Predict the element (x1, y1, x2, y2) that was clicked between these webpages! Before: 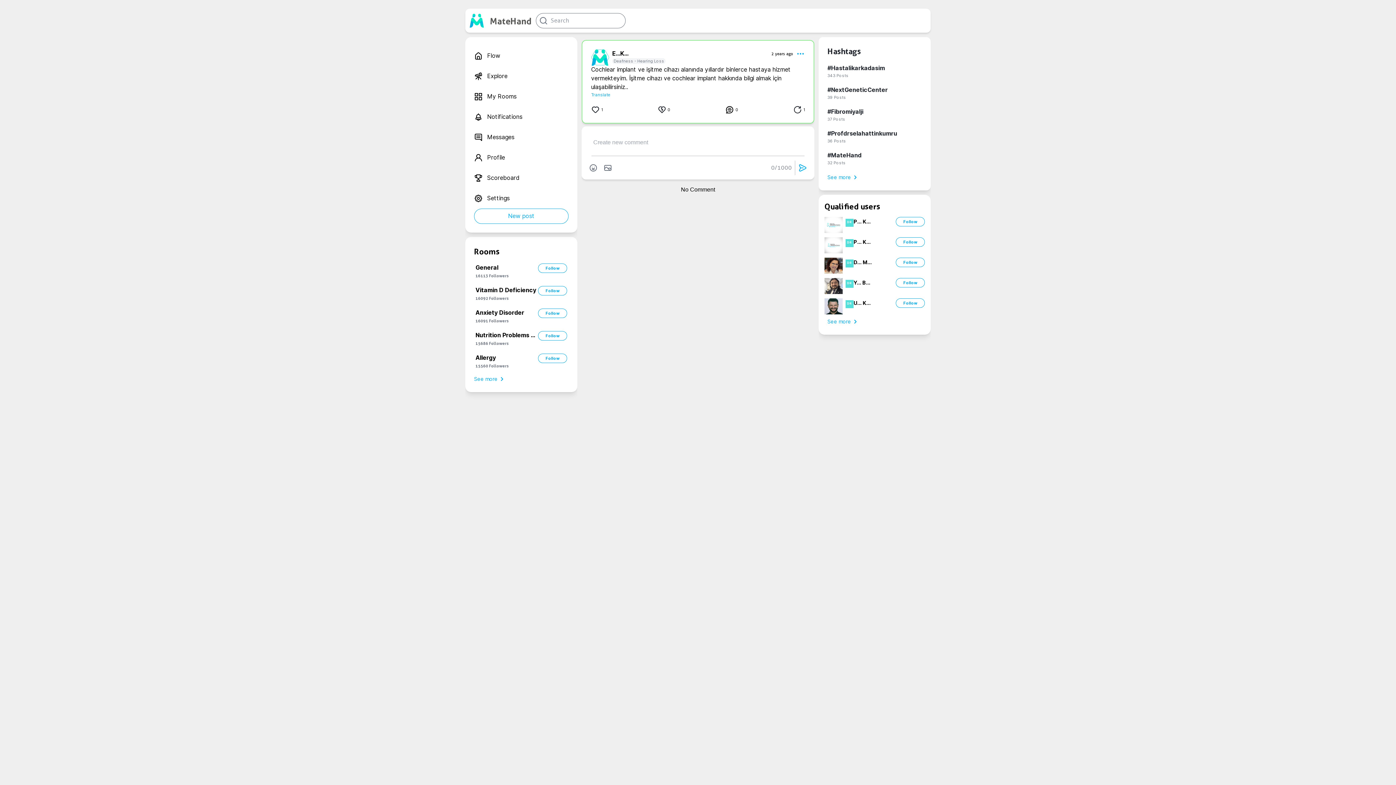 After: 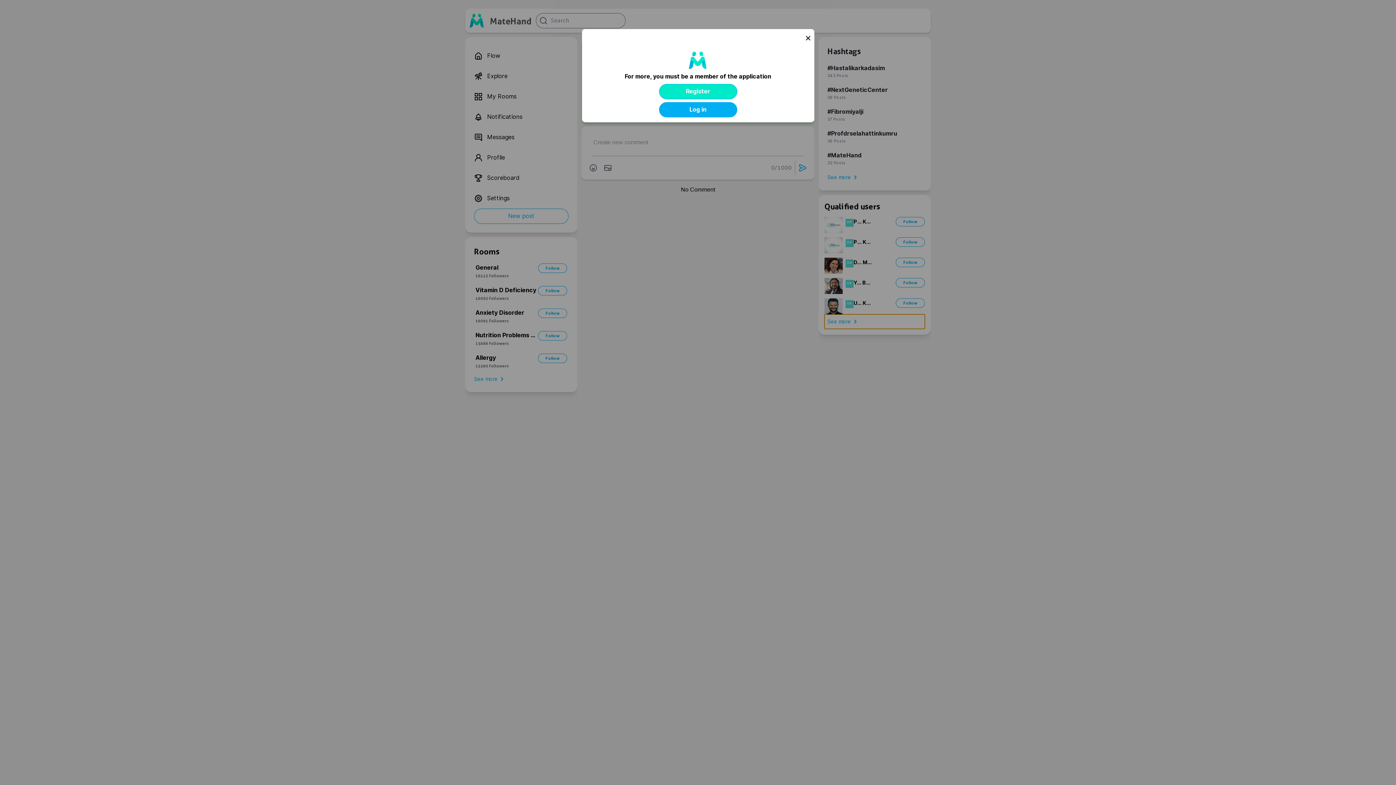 Action: bbox: (824, 314, 925, 329) label: See more